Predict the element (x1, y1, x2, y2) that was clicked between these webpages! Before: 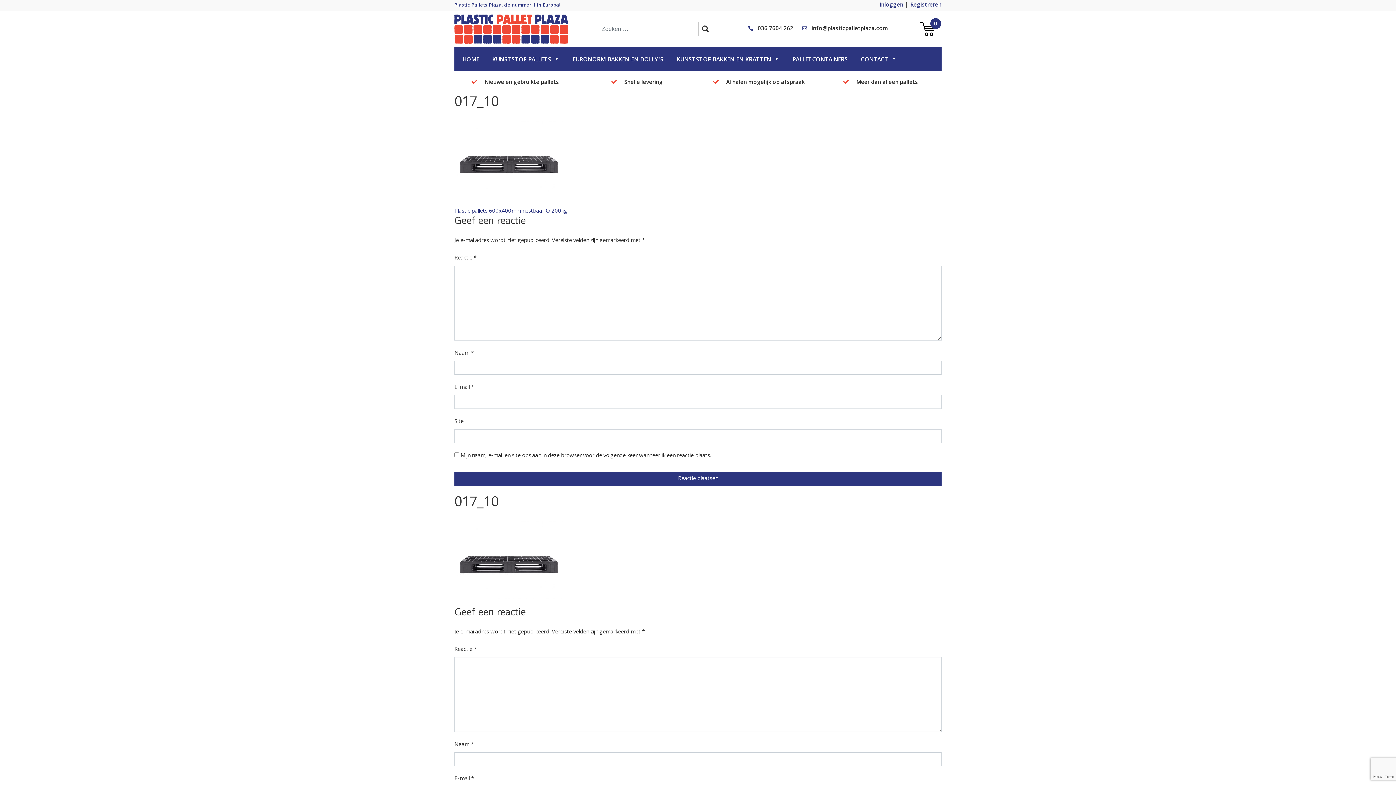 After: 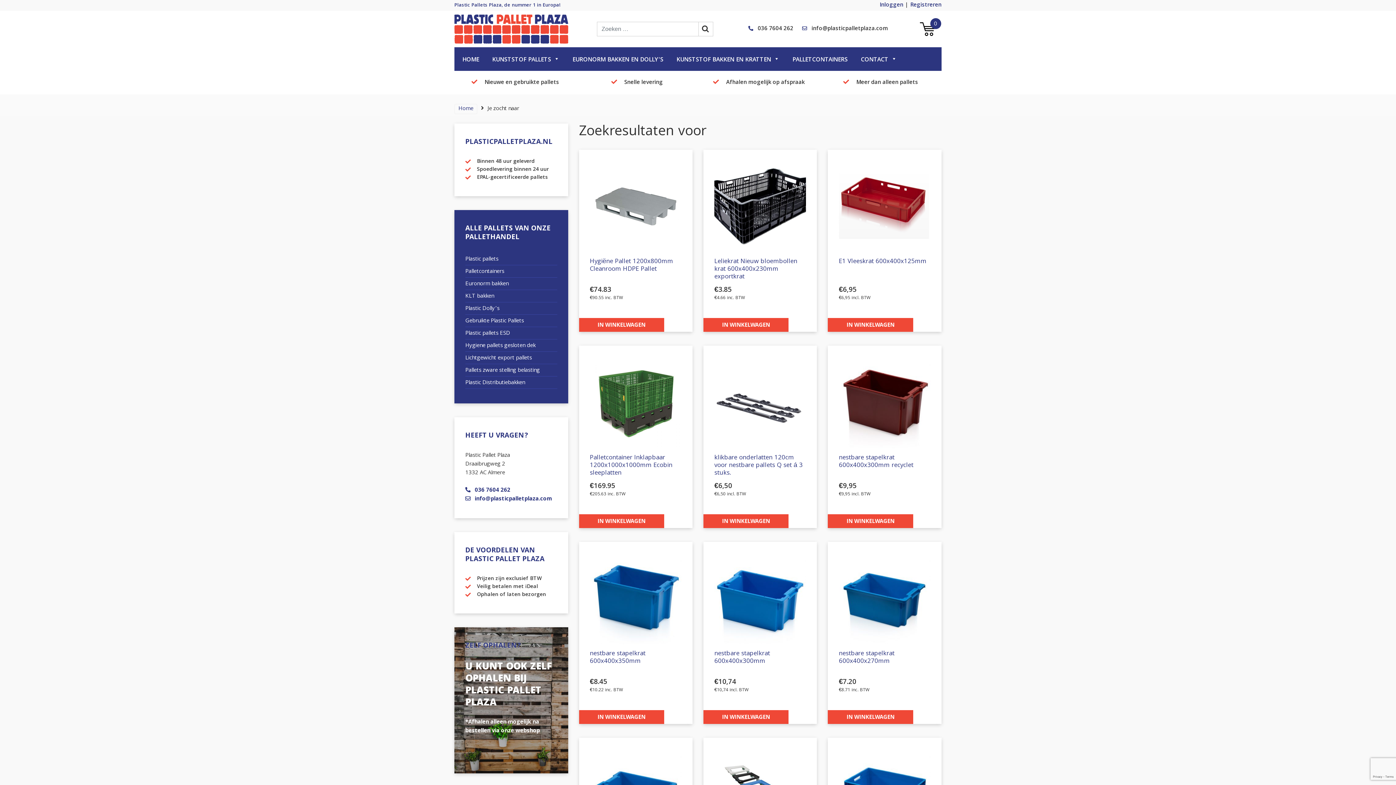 Action: label: zoekbalk button bbox: (698, 21, 713, 36)